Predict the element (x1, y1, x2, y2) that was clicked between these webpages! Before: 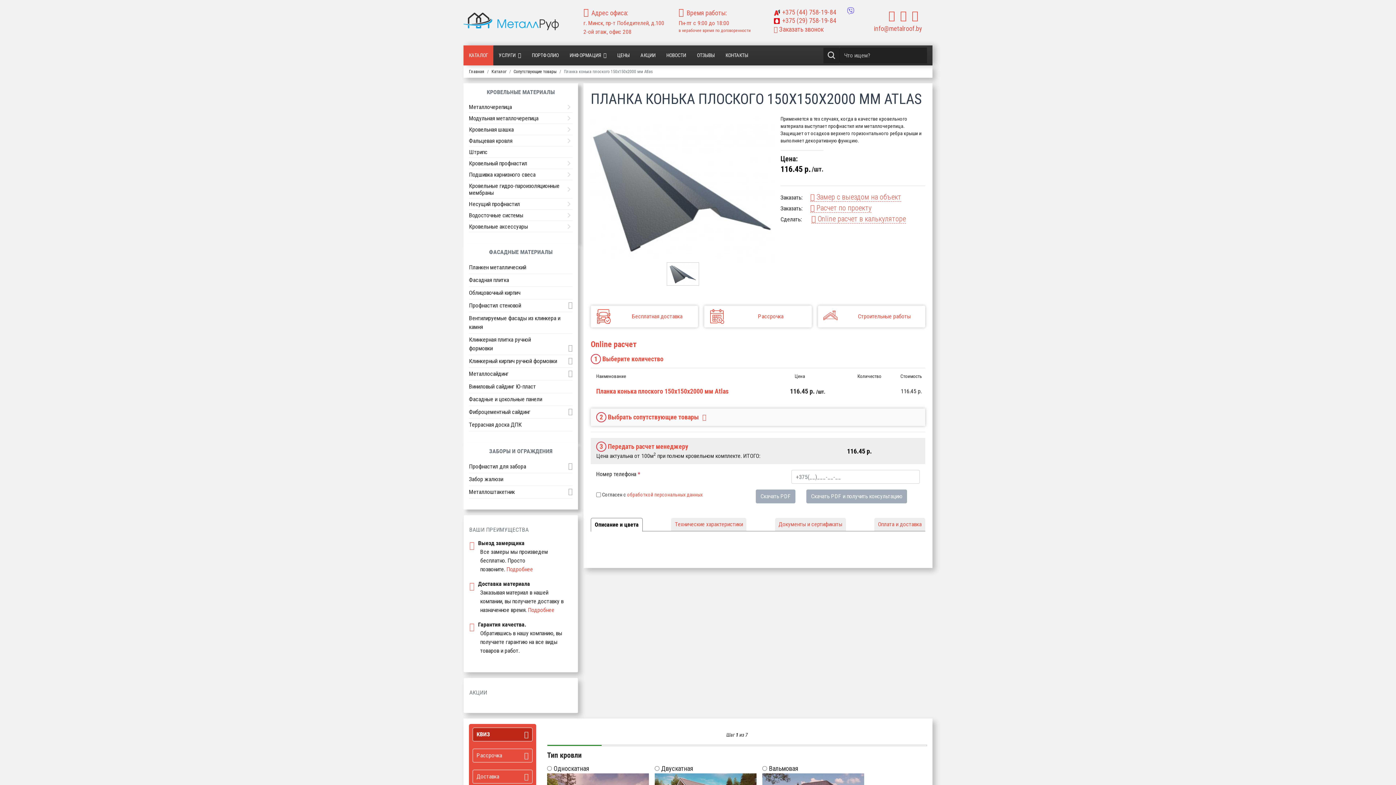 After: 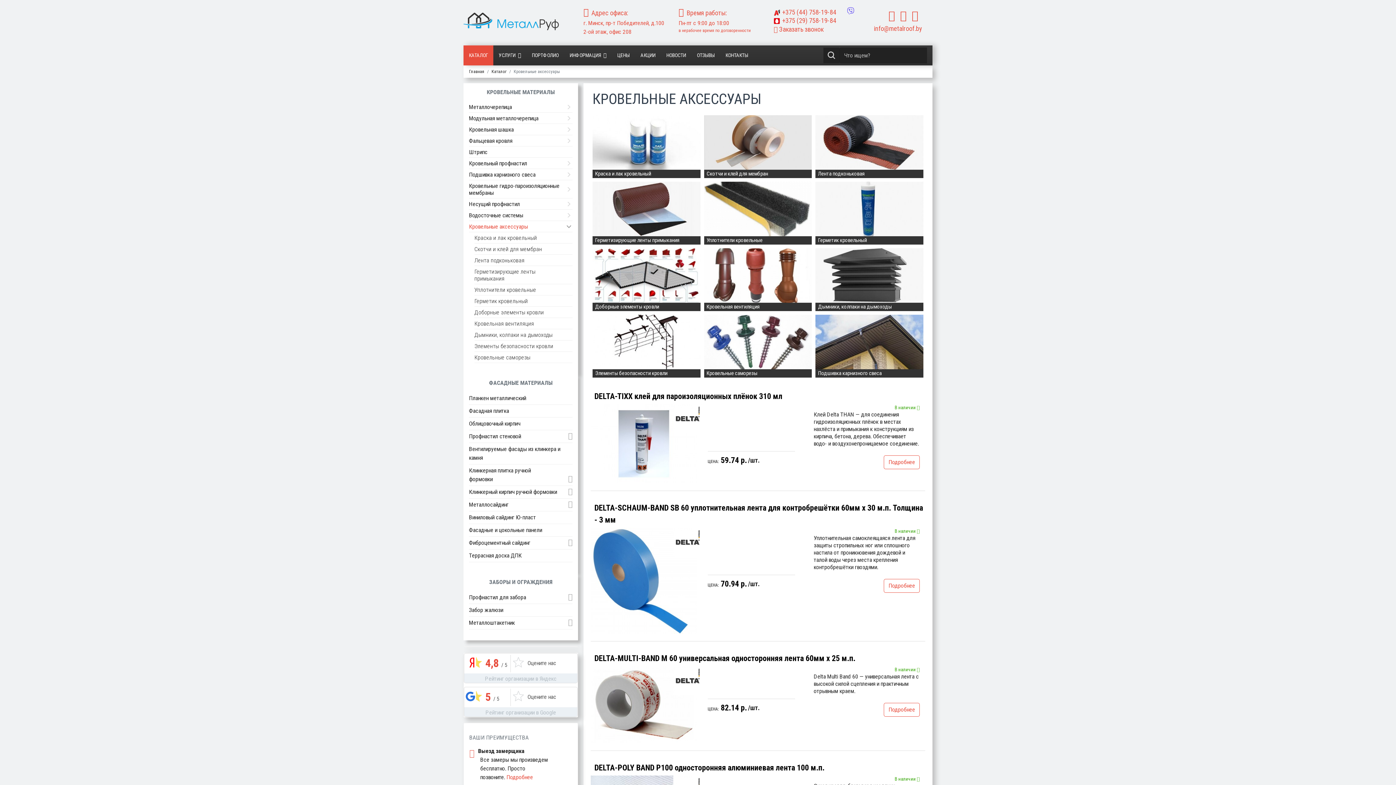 Action: bbox: (469, 223, 528, 230) label: Кровельные аксессуары